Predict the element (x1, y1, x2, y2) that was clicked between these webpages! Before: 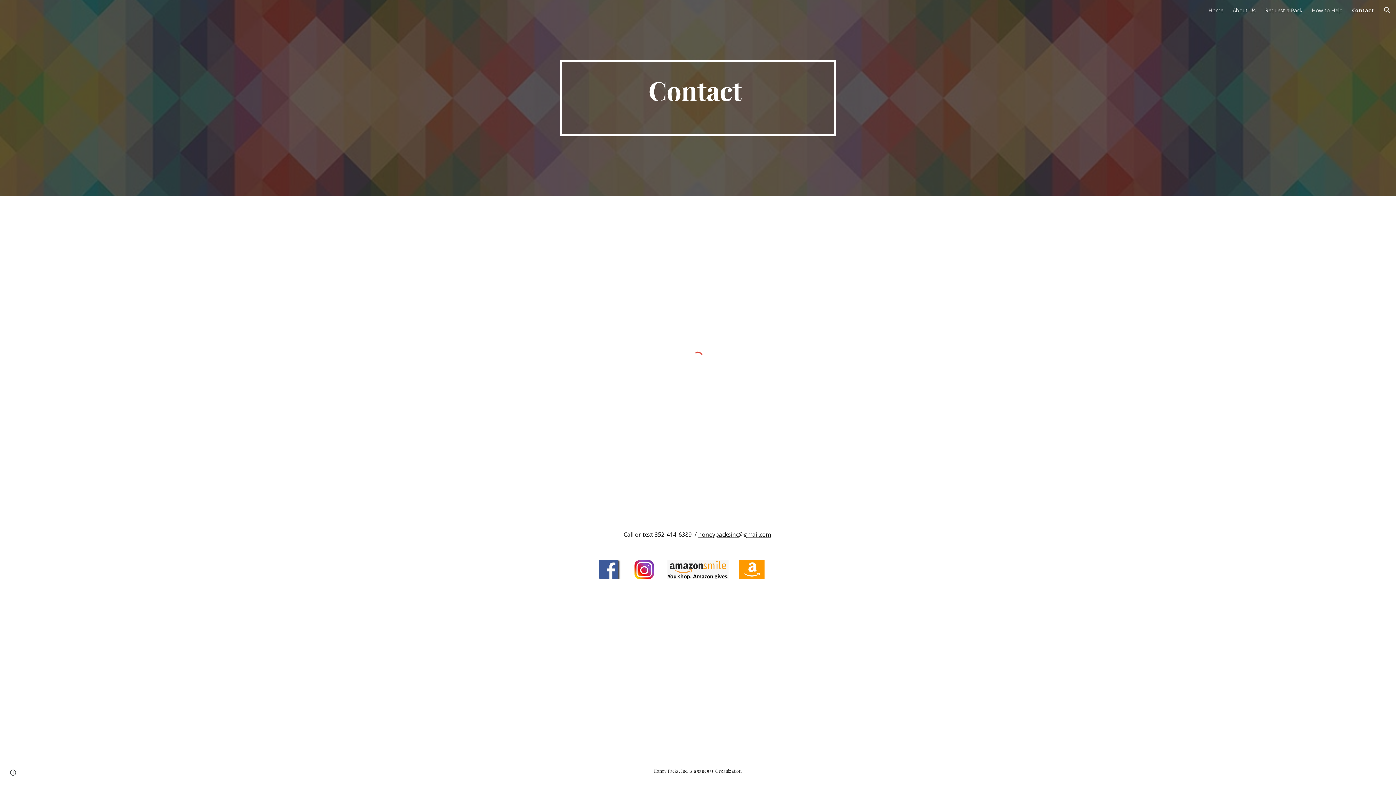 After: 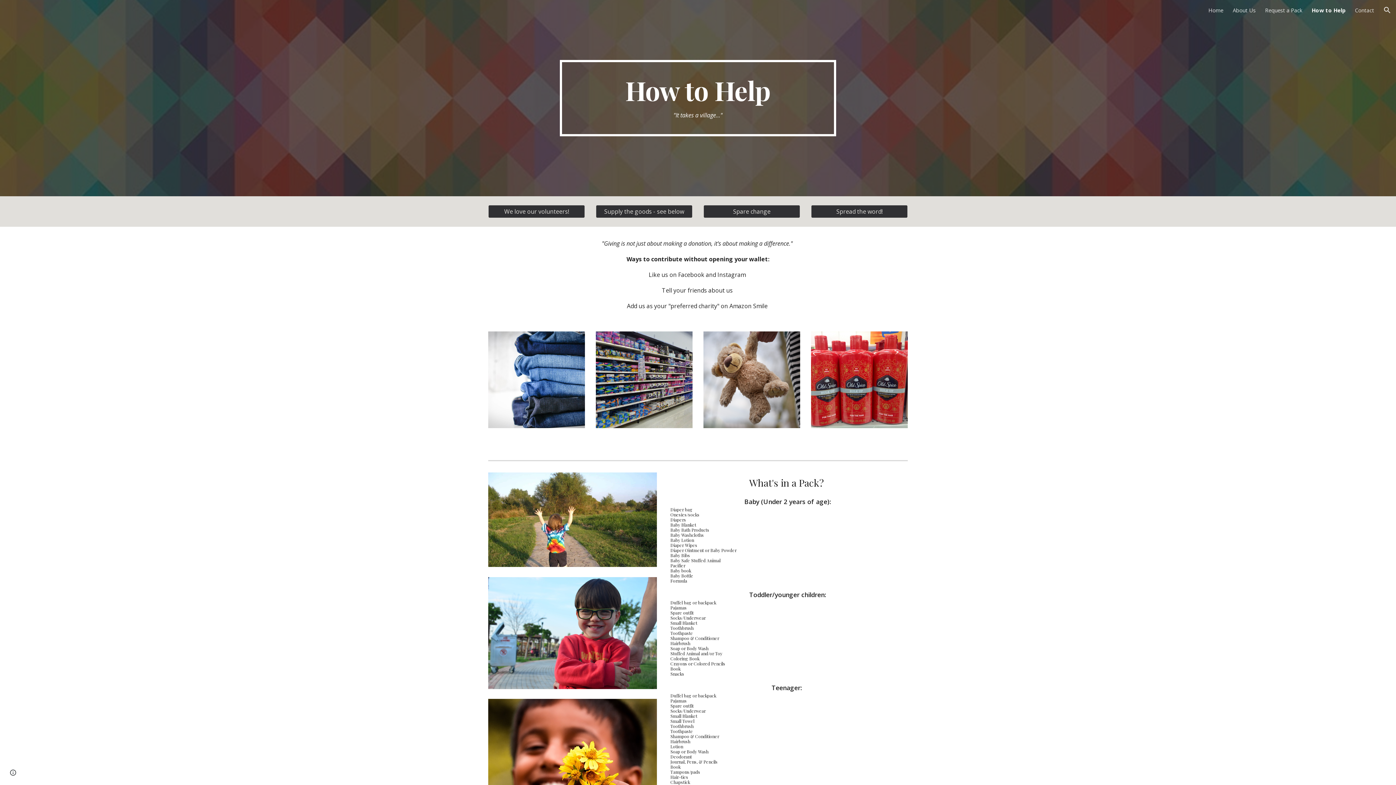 Action: label: How to Help bbox: (1312, 6, 1342, 13)